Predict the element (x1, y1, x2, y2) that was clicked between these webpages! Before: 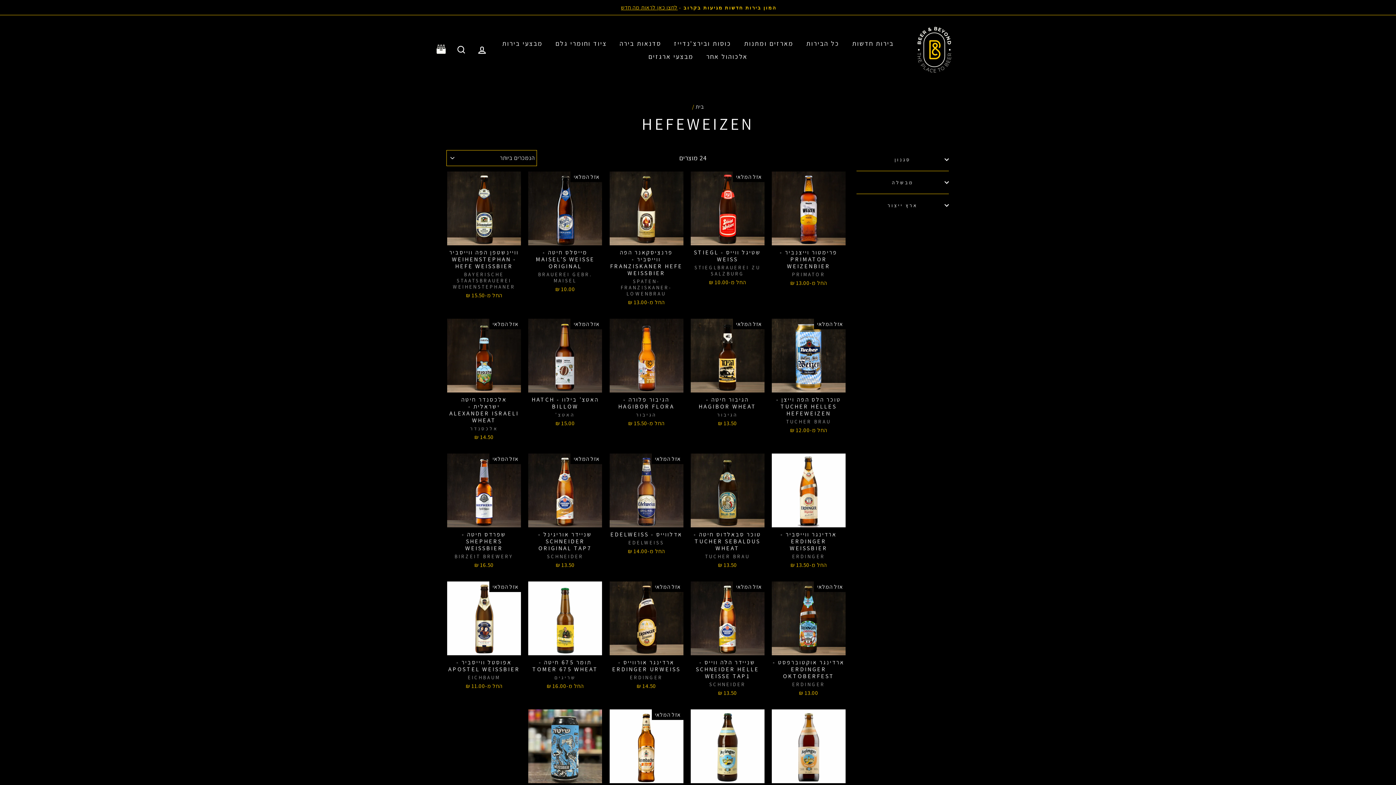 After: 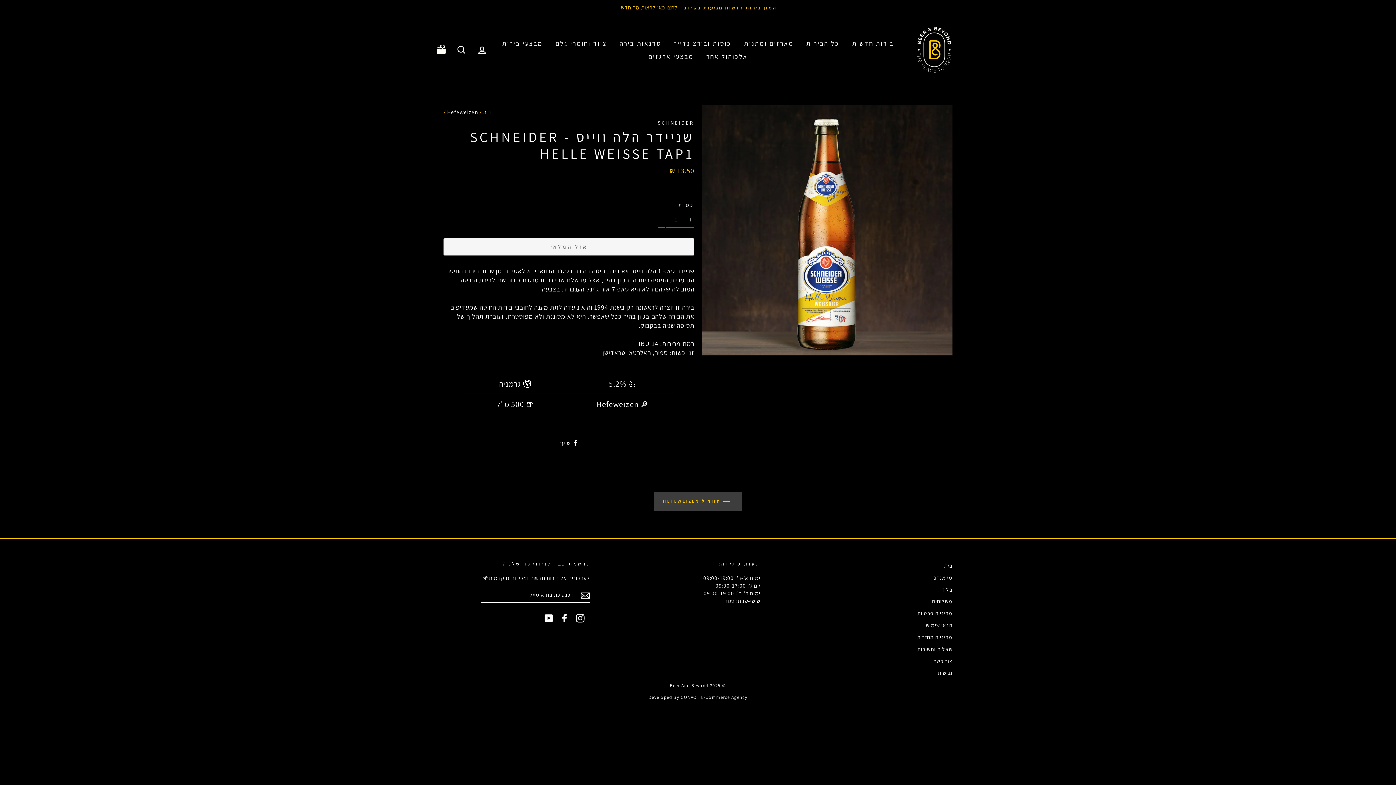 Action: bbox: (690, 581, 764, 699) label: שניידר הלה ווייס - SCHNEIDER HELLE WEISSE TAP1
SCHNEIDER
13.50 ₪